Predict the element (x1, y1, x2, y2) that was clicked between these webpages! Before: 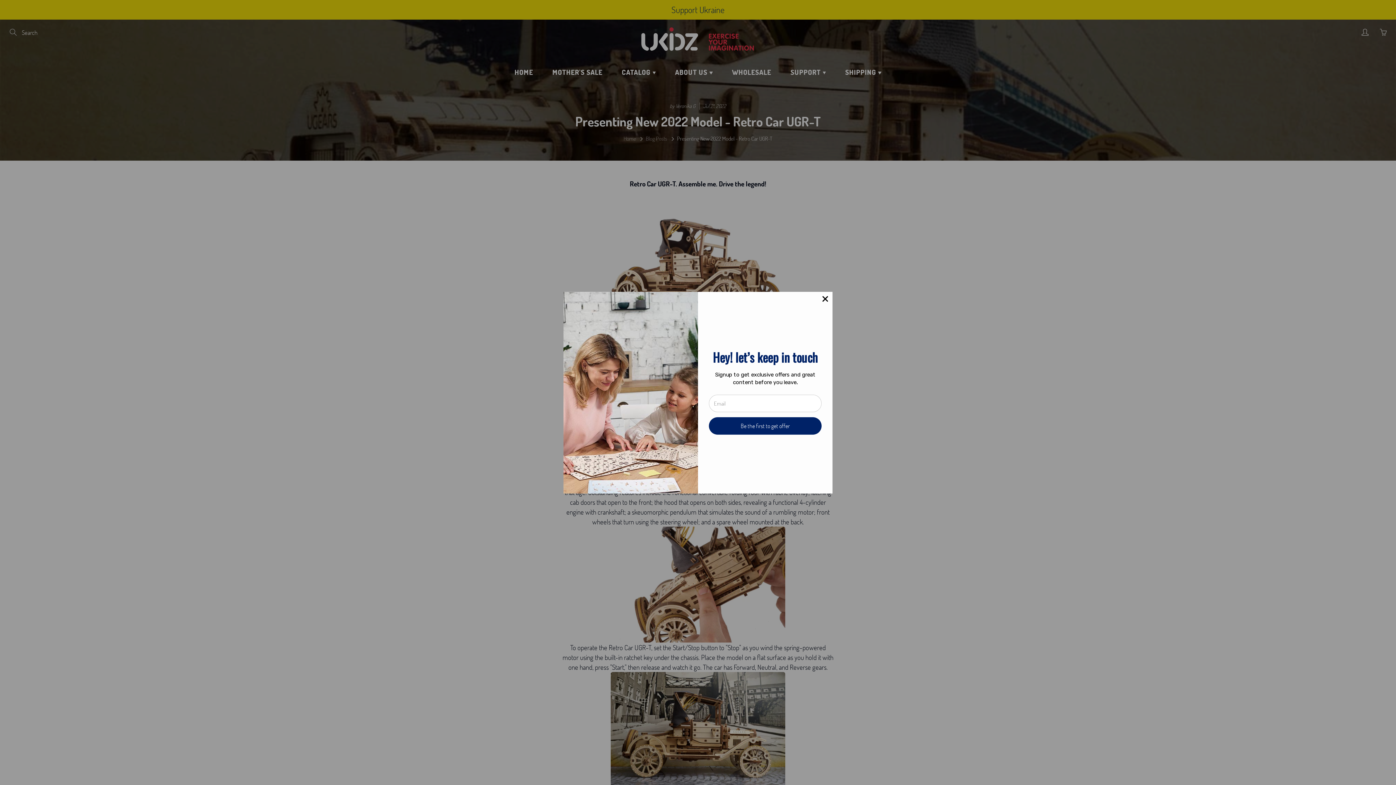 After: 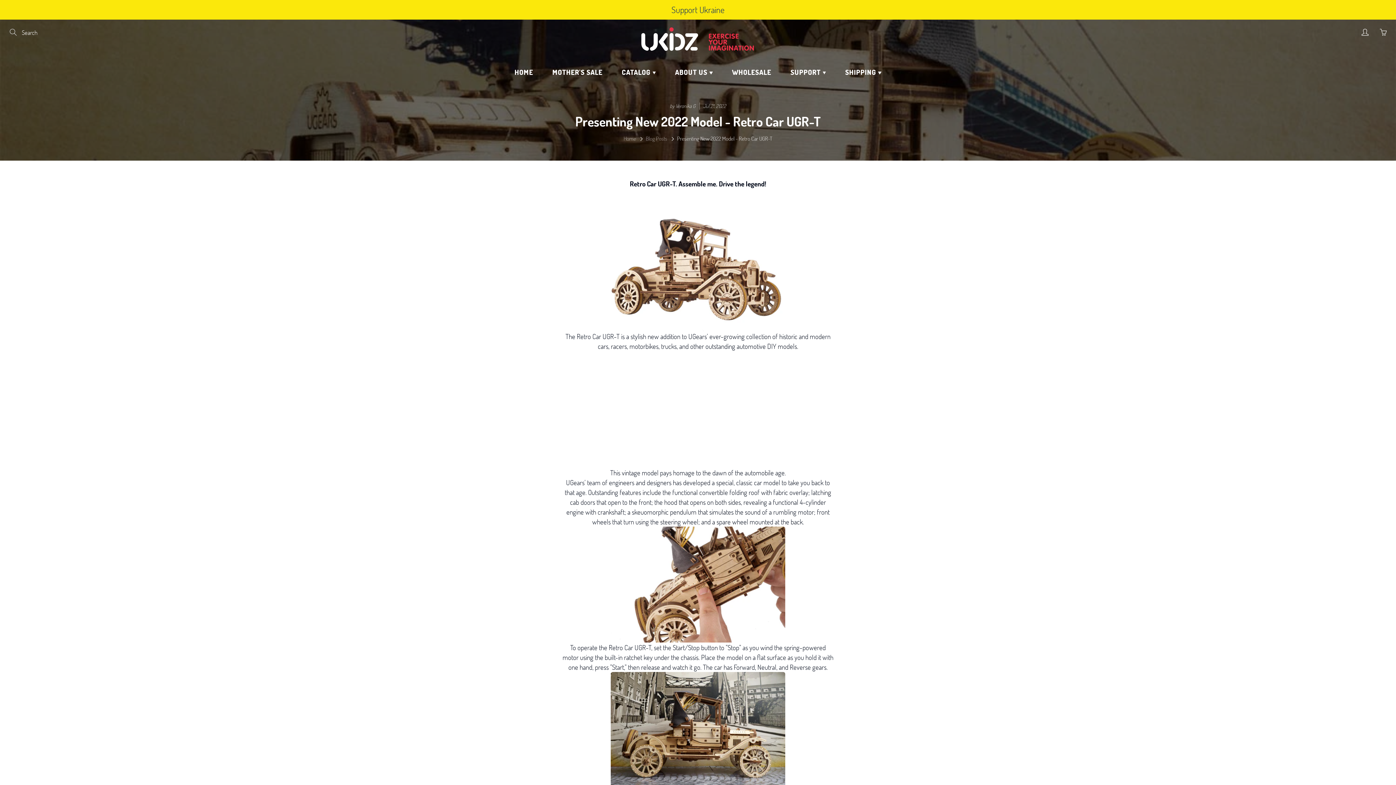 Action: bbox: (818, 291, 832, 306)